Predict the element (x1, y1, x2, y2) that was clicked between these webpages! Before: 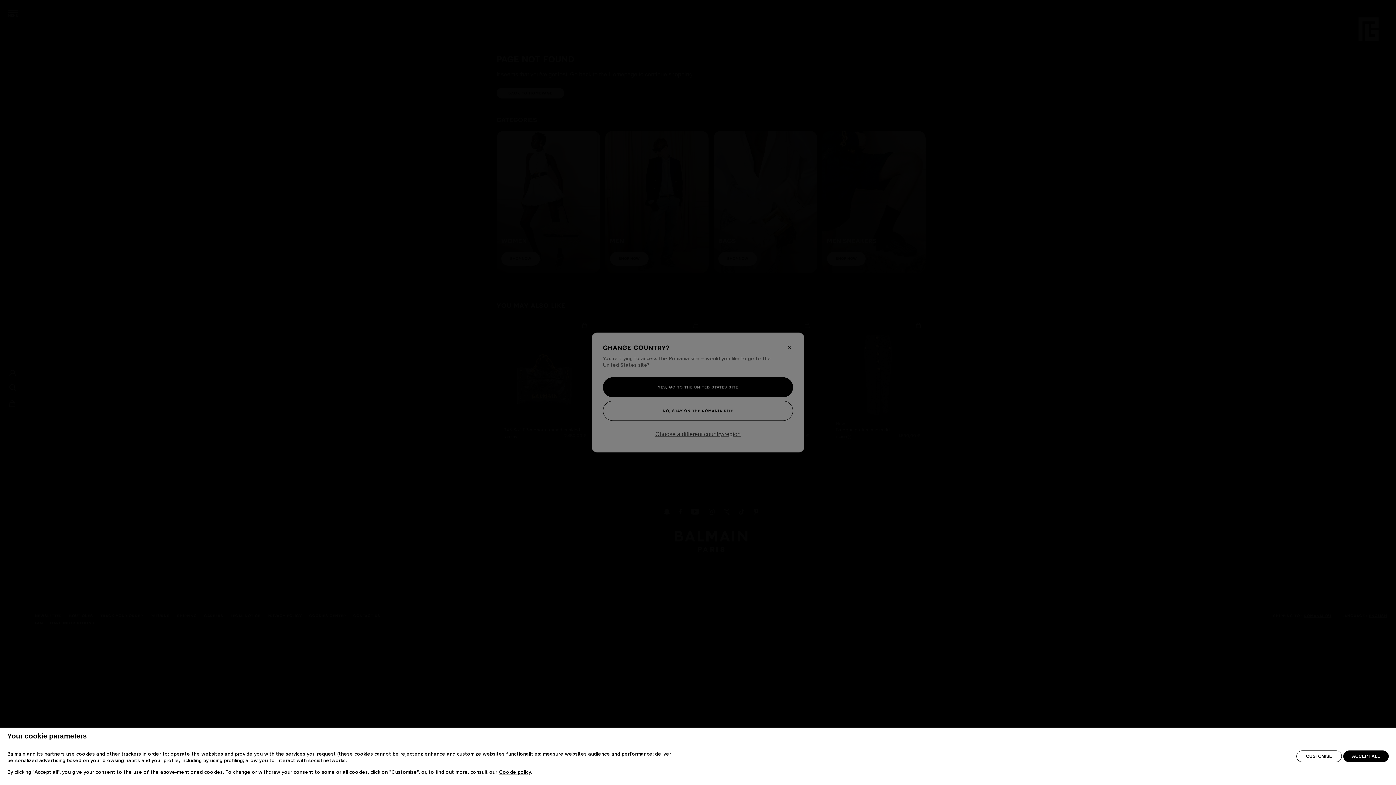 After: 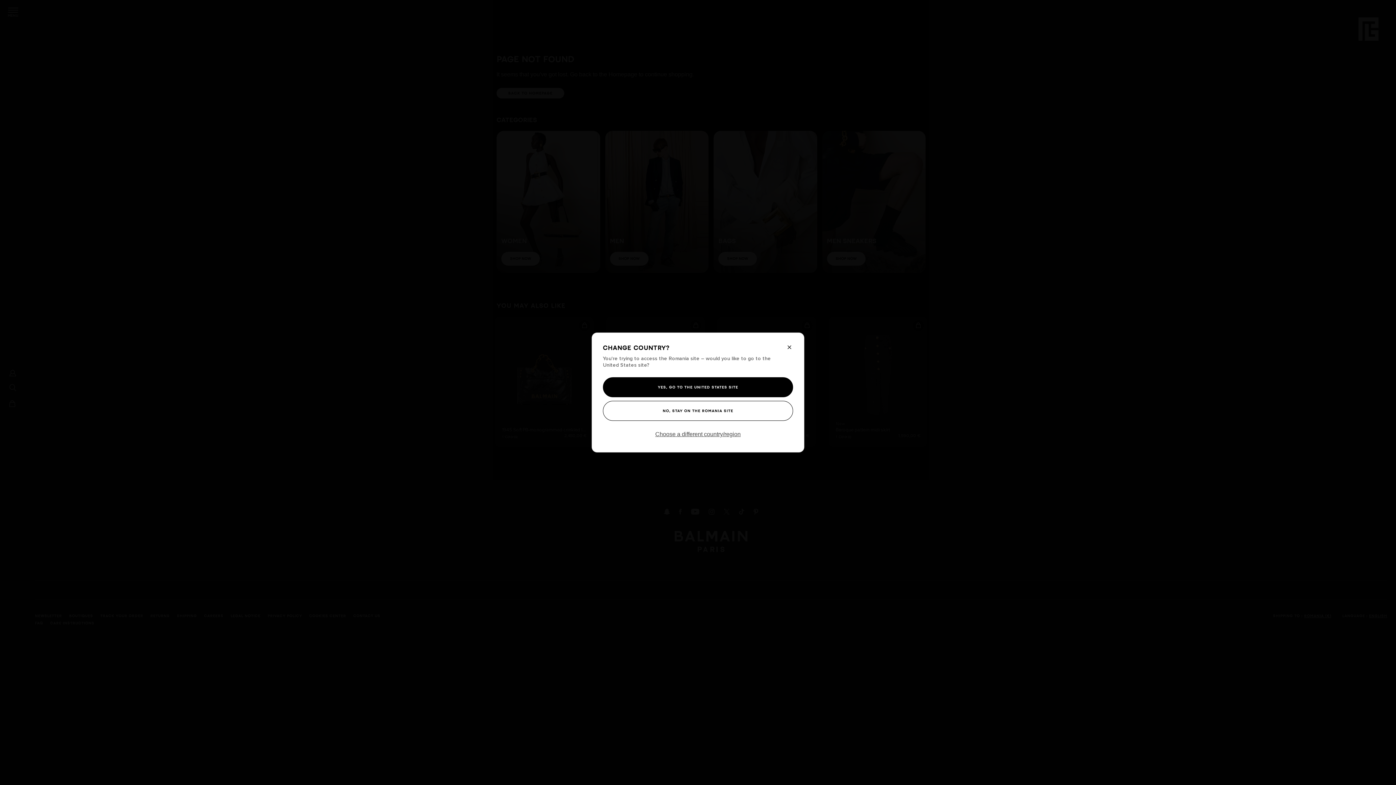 Action: label: ACCEPT ALL bbox: (1343, 750, 1389, 762)